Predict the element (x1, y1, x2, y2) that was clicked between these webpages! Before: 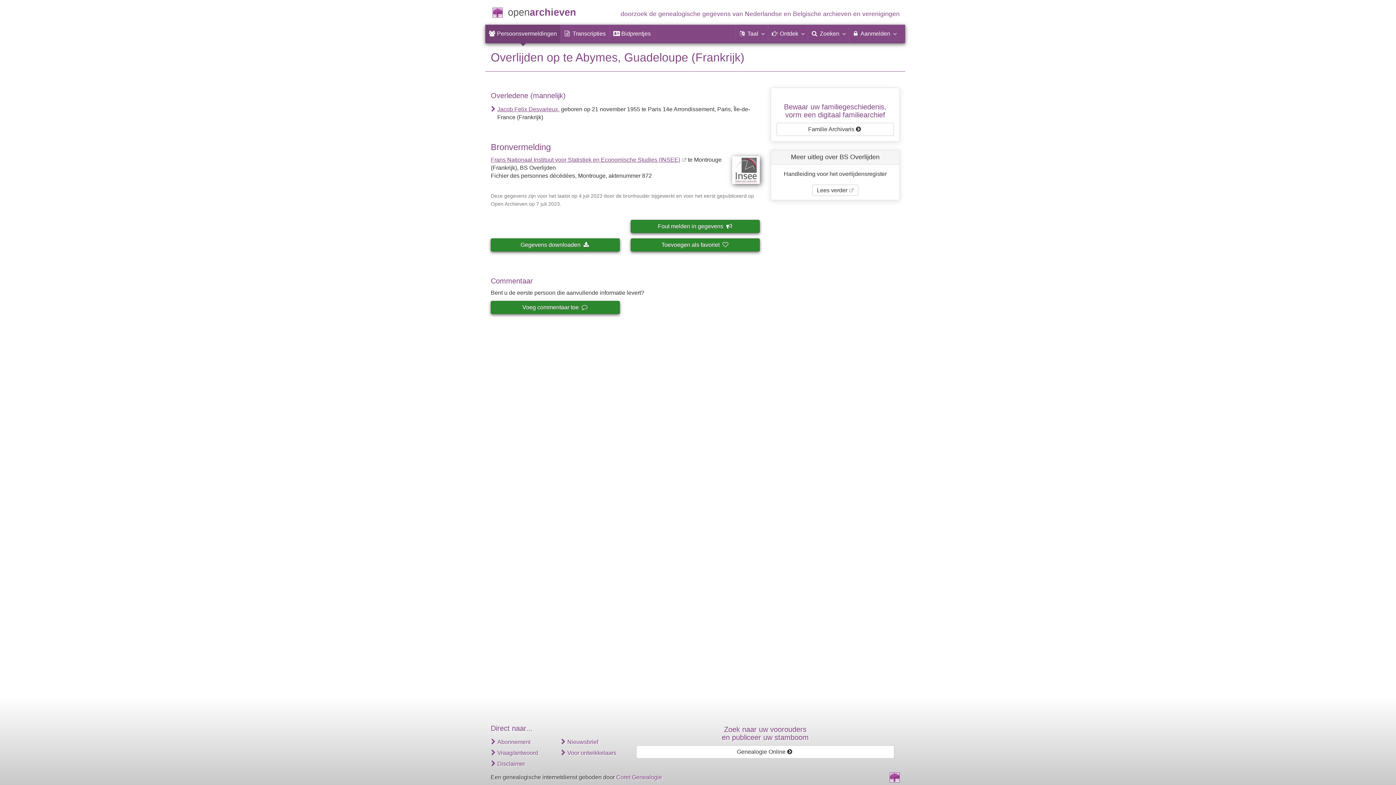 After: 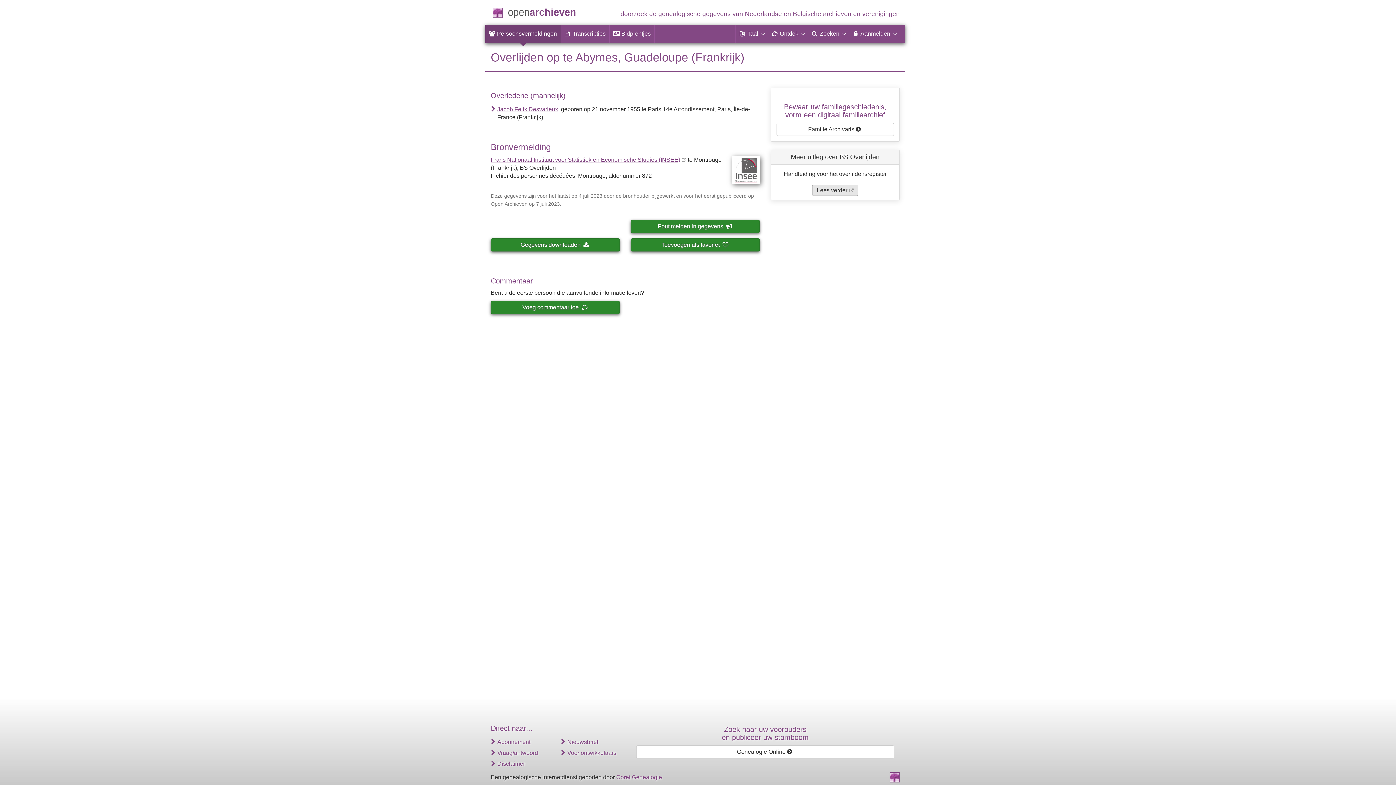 Action: bbox: (812, 184, 858, 195) label: Lees verder